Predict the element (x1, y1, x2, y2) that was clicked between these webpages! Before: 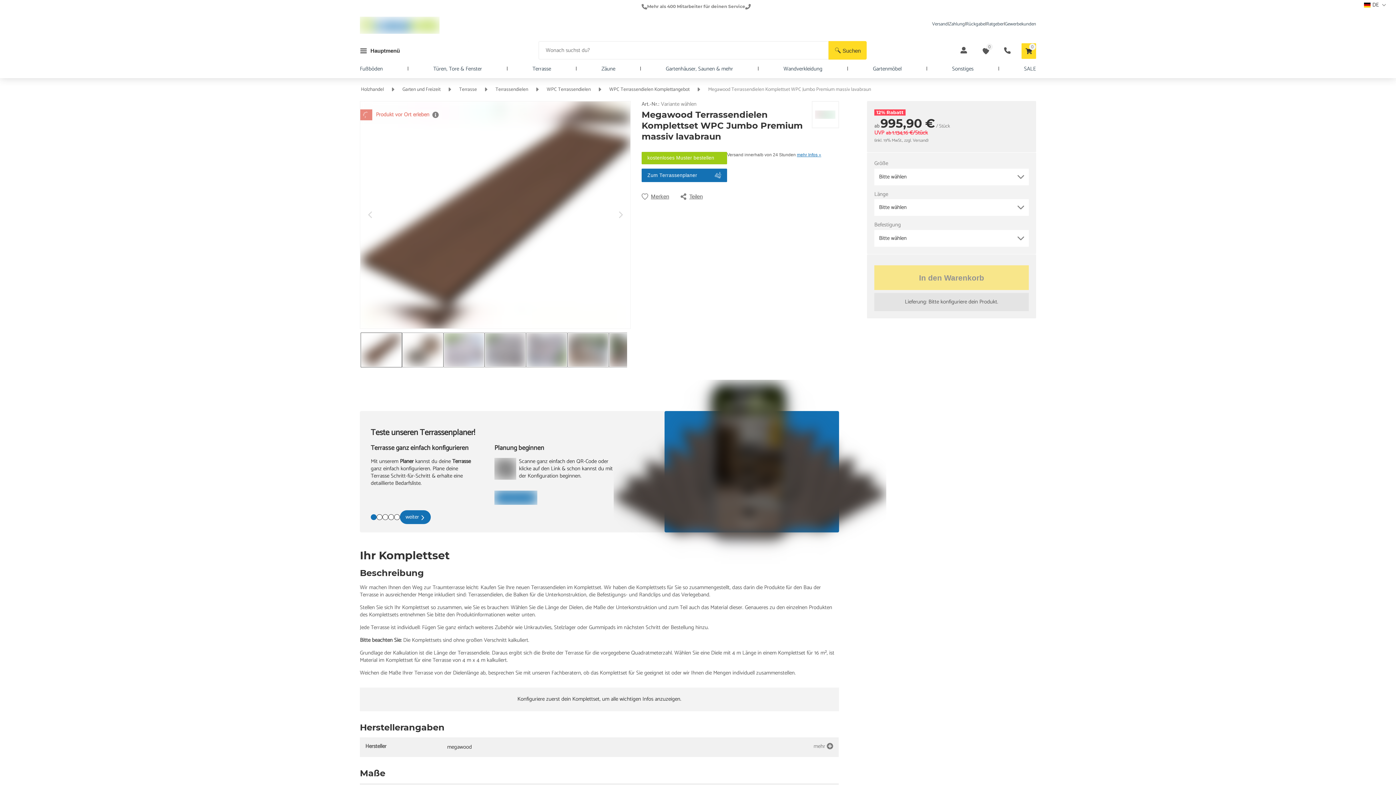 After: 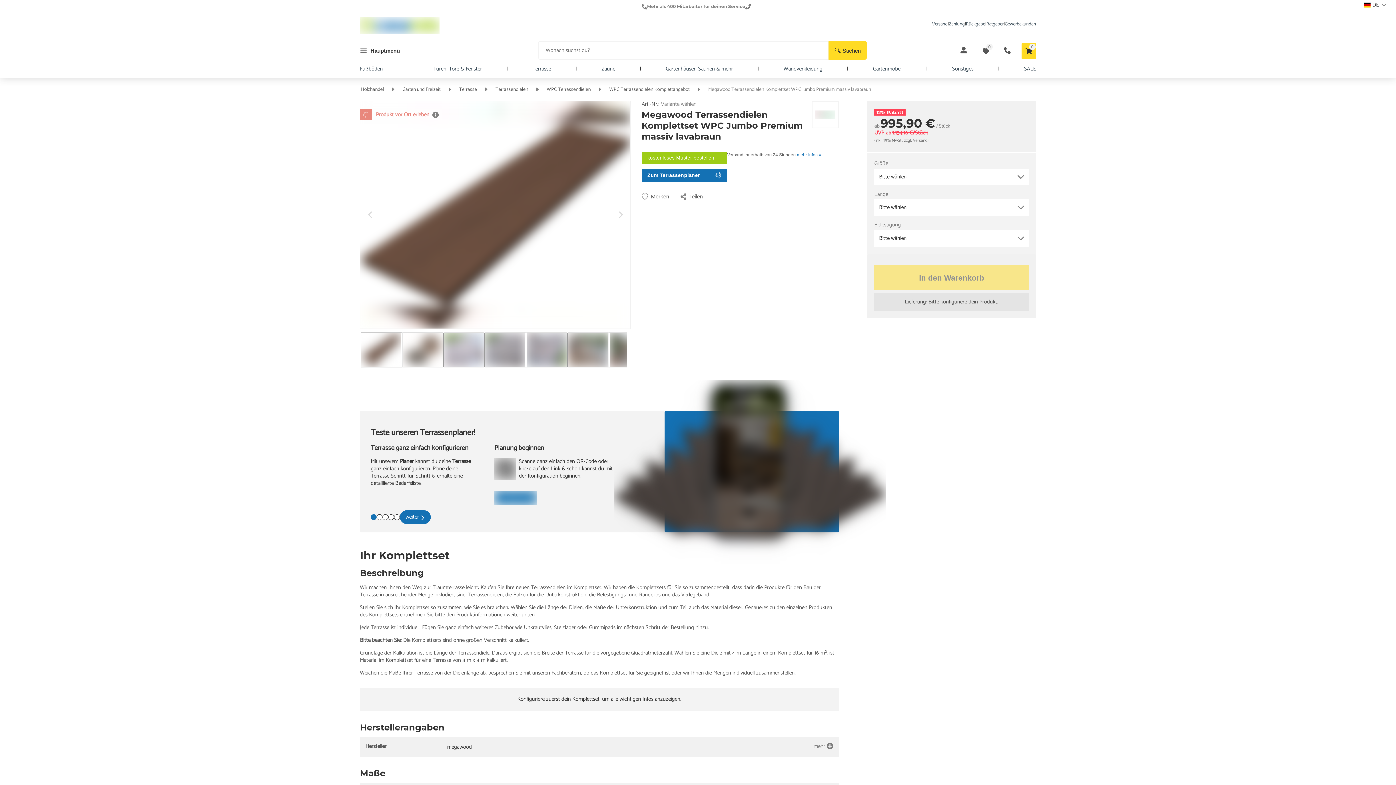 Action: bbox: (642, 168, 726, 182) label: Zum Terrassenplaner